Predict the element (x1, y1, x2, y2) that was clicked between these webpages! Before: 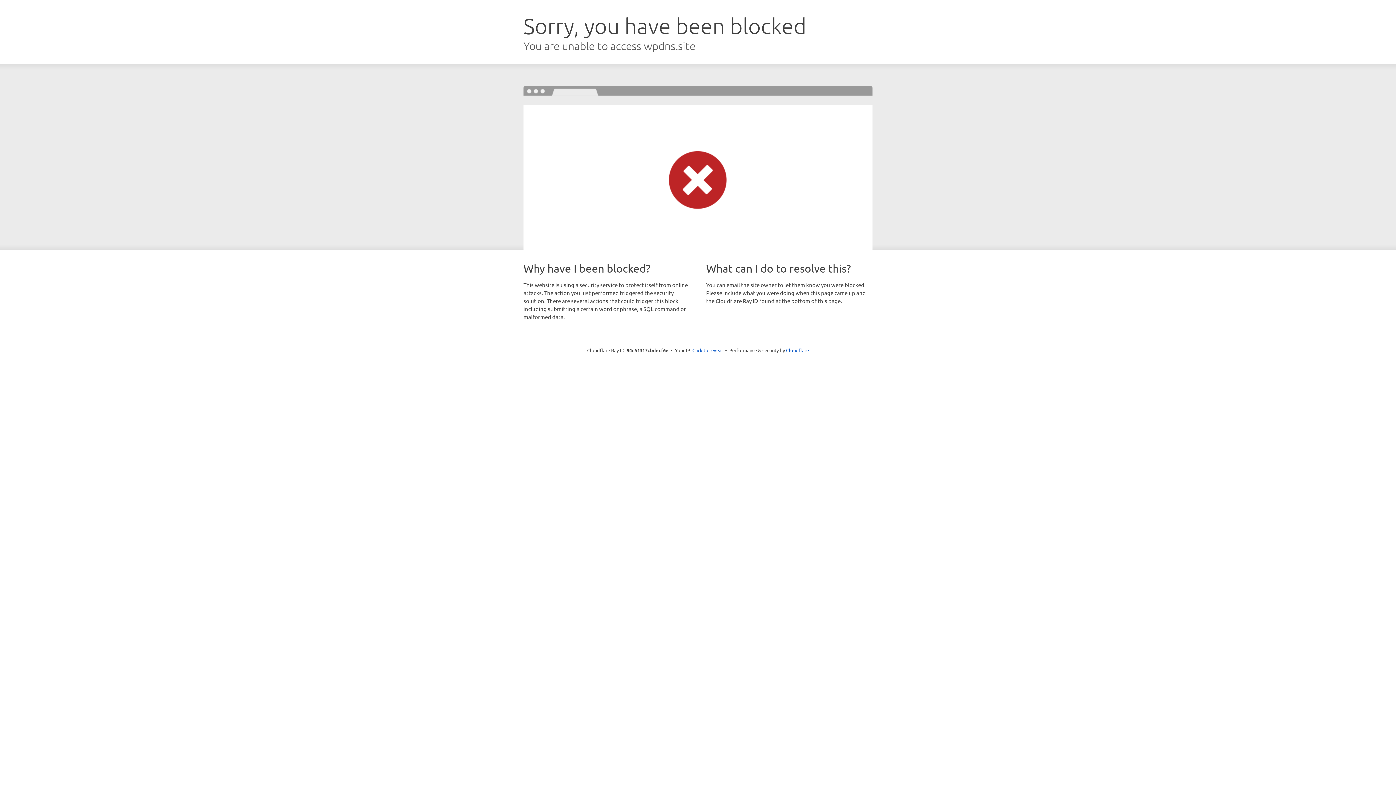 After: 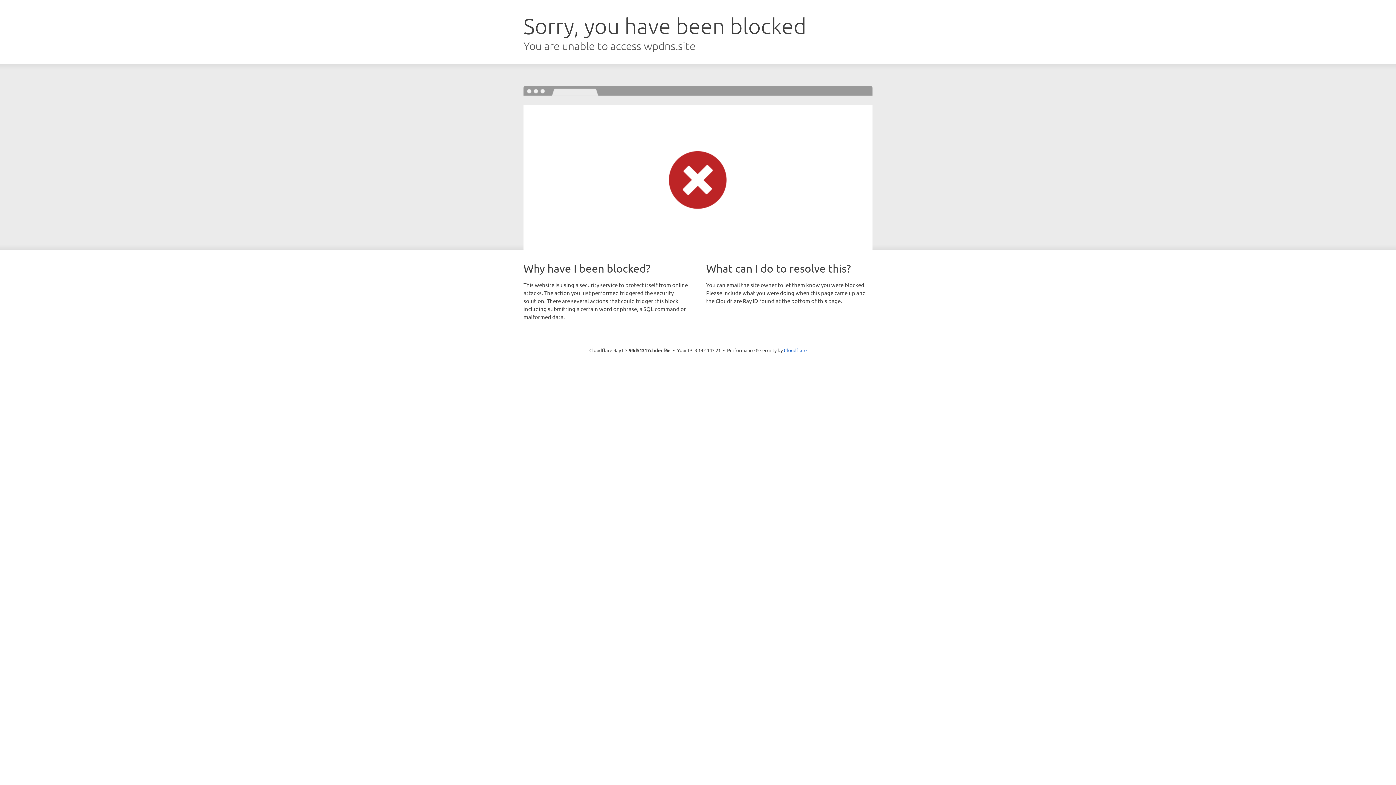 Action: label: Click to reveal bbox: (692, 346, 723, 353)